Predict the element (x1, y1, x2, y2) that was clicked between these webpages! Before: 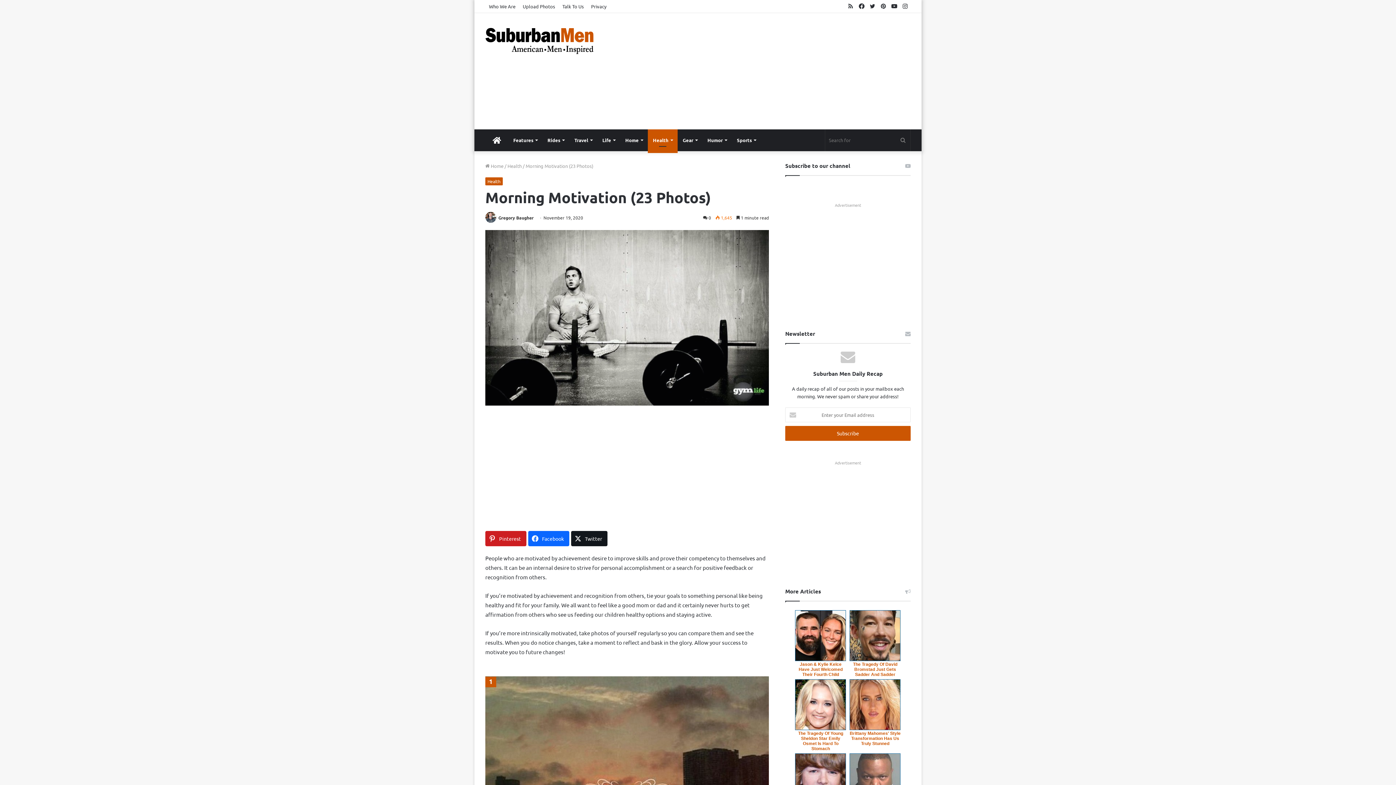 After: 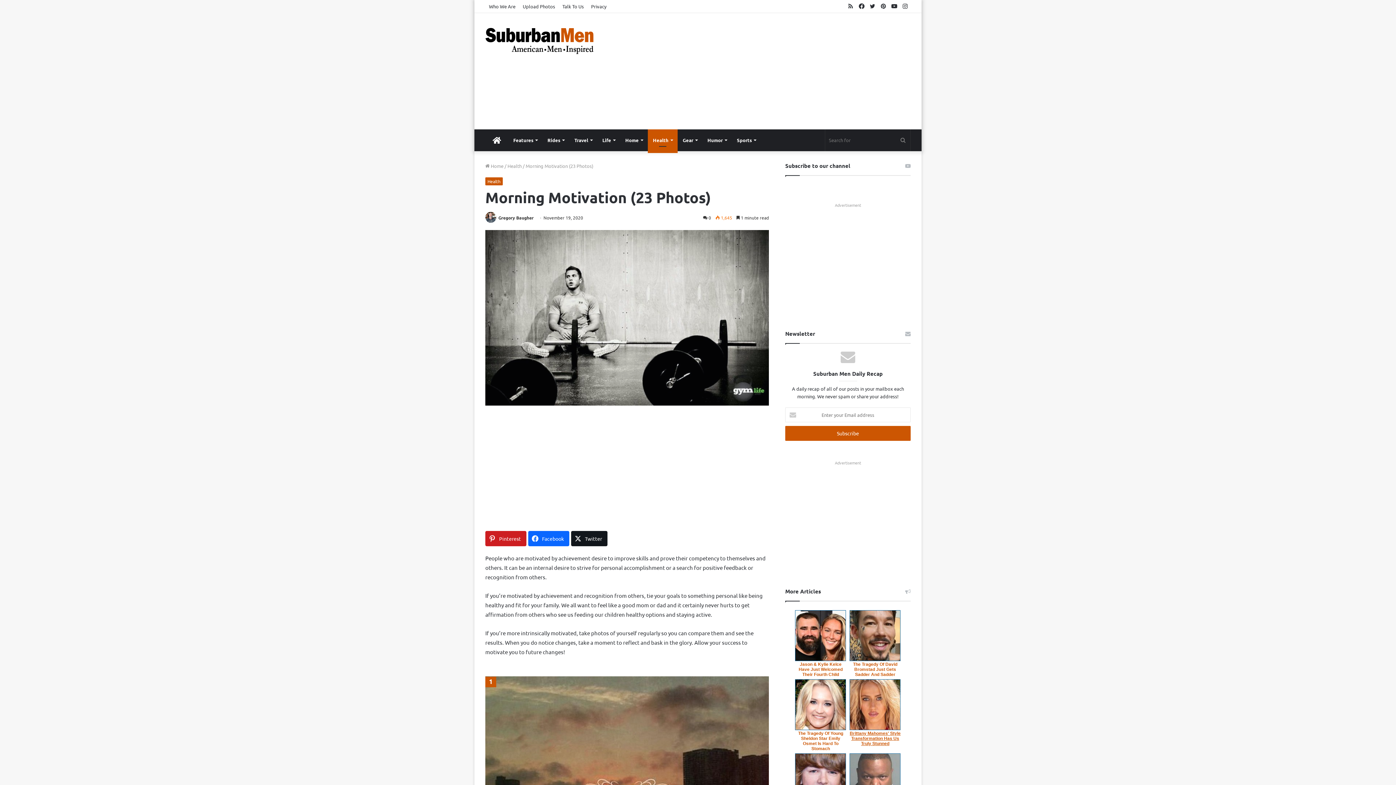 Action: label: Brittany Mahomes' Style Transformation Has Us Truly Stunned bbox: (849, 731, 901, 746)